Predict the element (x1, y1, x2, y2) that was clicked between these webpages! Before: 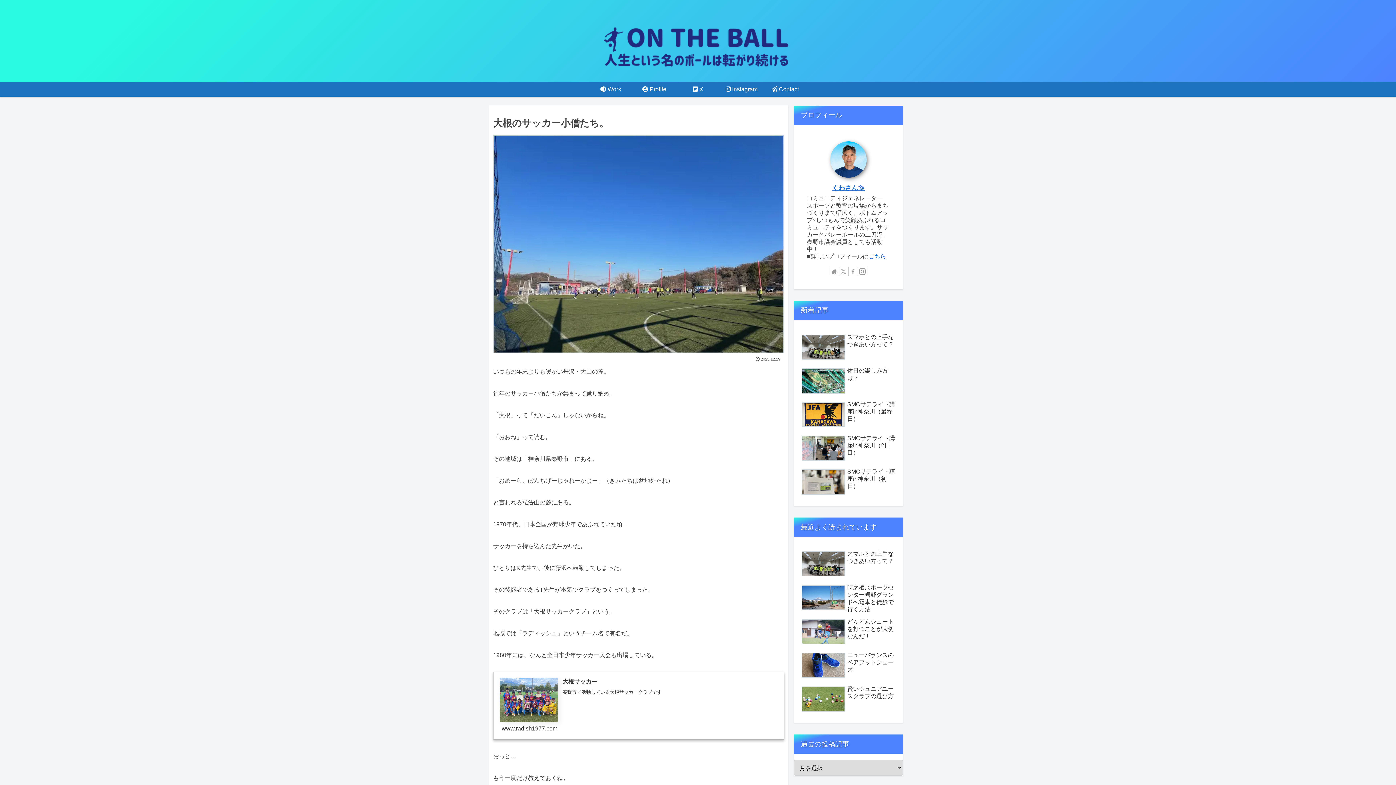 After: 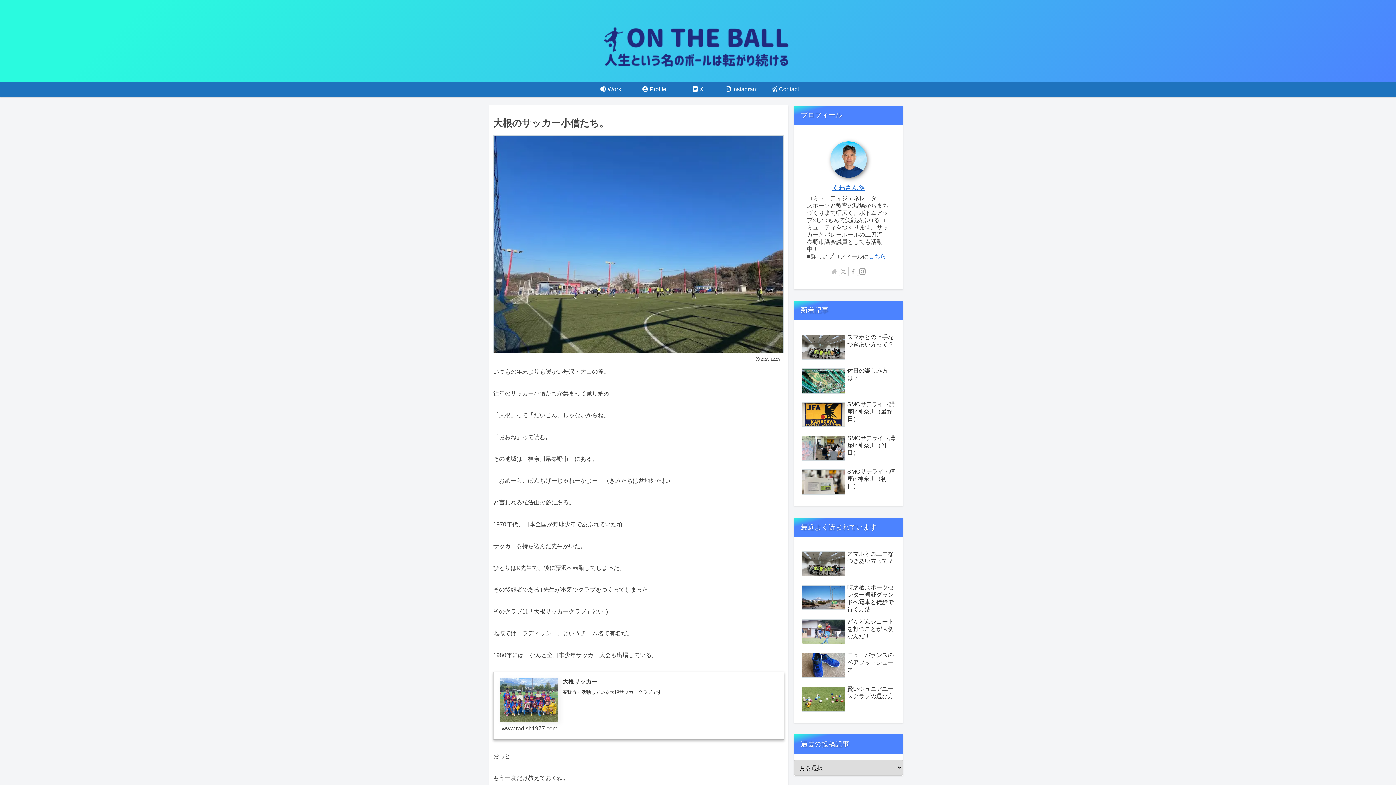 Action: bbox: (829, 266, 839, 276) label: 著作サイトをチェック